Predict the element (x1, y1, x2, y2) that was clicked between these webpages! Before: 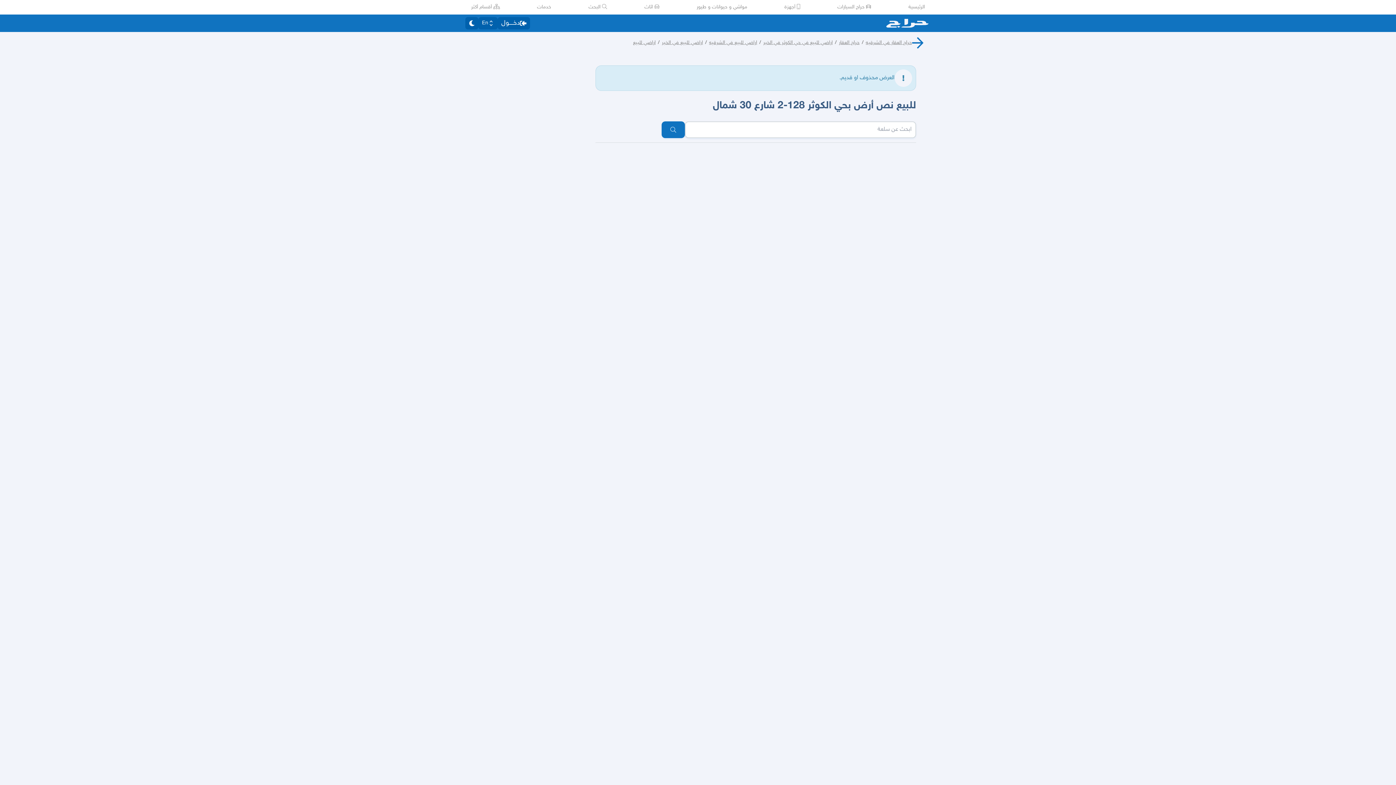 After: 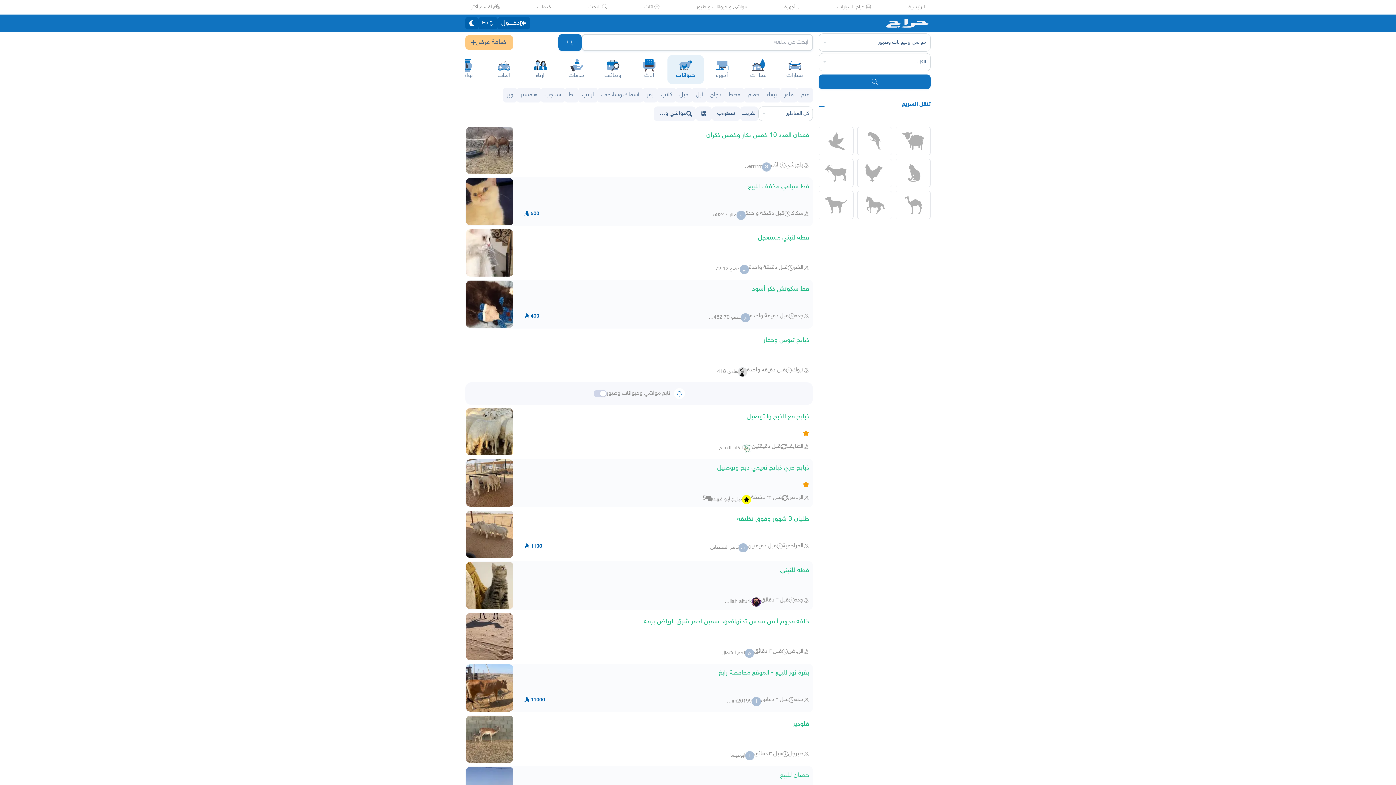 Action: bbox: (696, 3, 747, 10) label: مواشي و حيوانات و طيور